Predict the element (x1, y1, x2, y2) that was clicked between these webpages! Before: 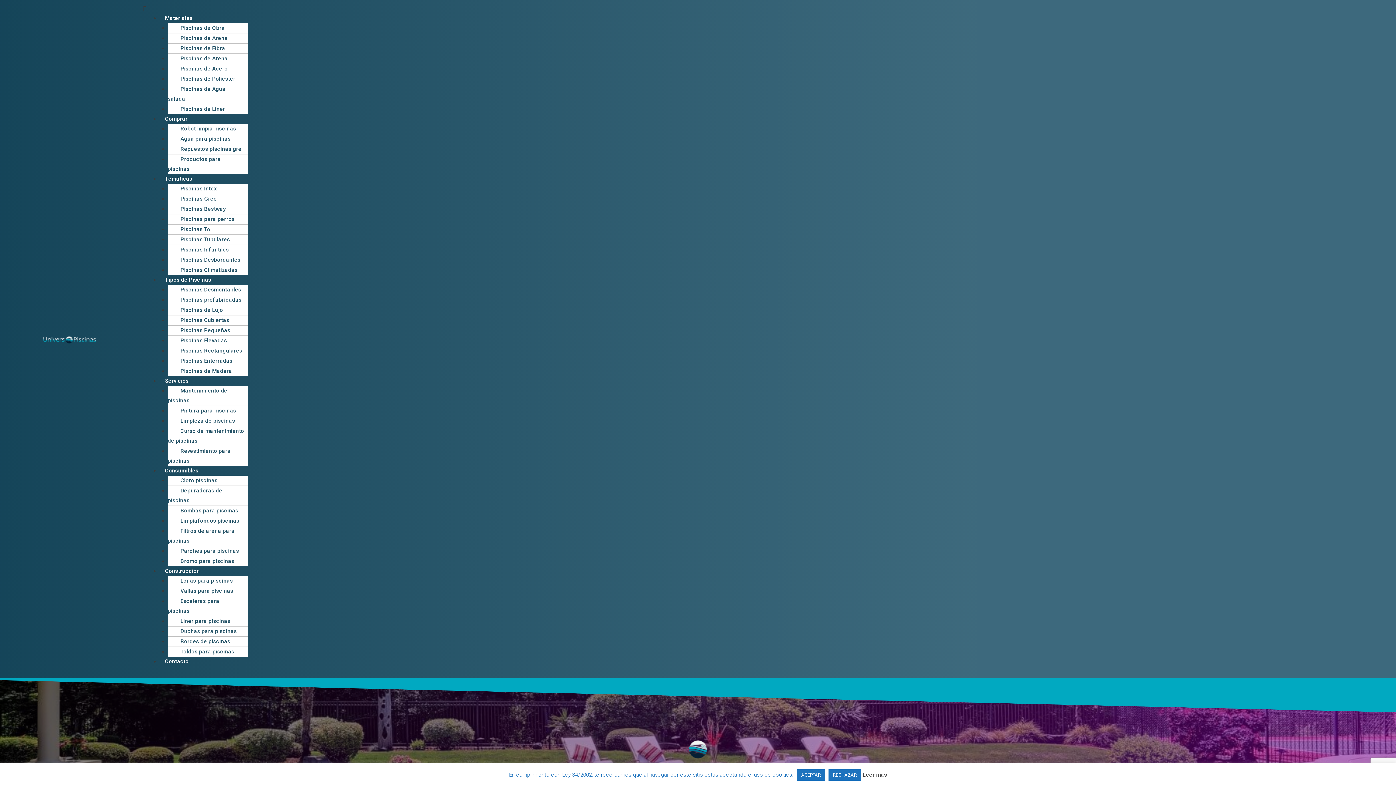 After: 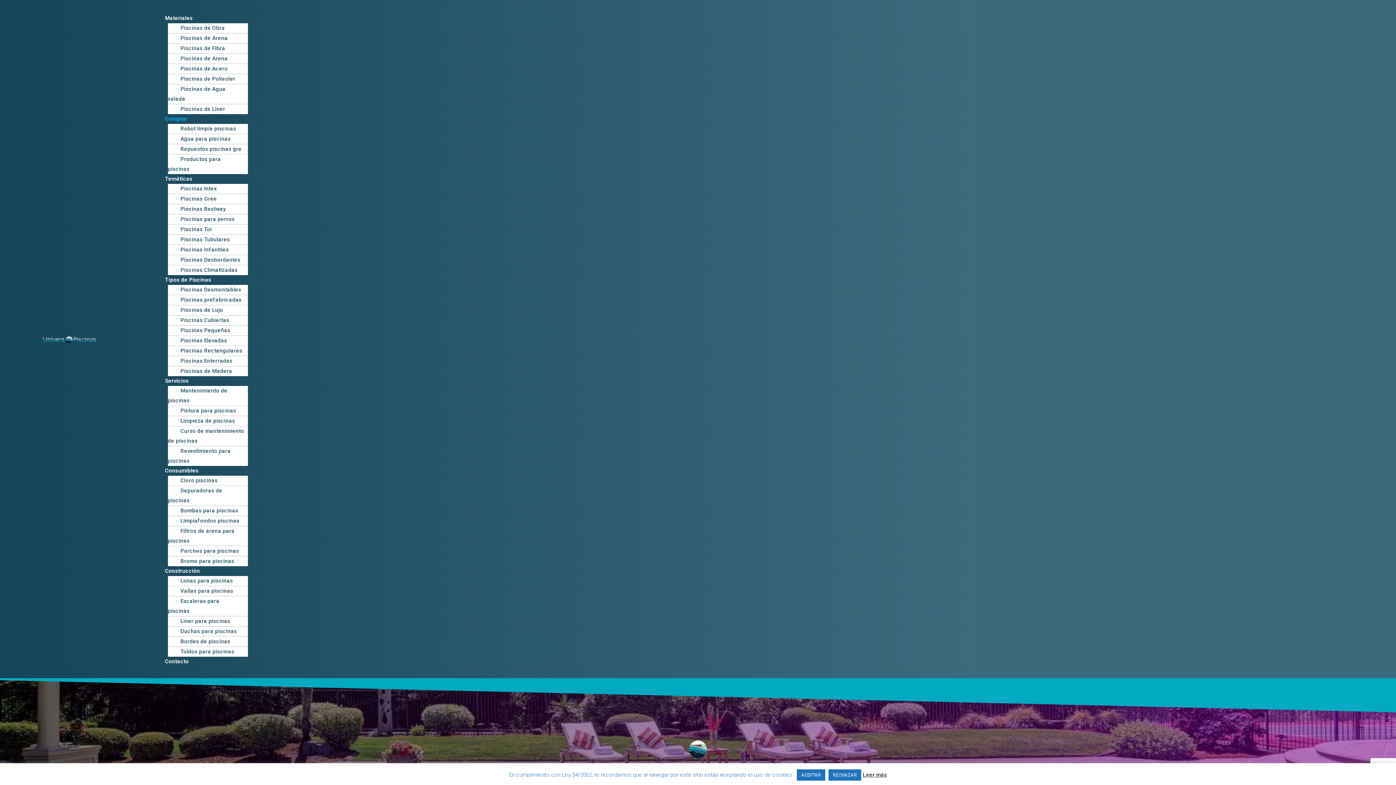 Action: bbox: (167, 140, 247, 157) label: Repuestos piscinas gre